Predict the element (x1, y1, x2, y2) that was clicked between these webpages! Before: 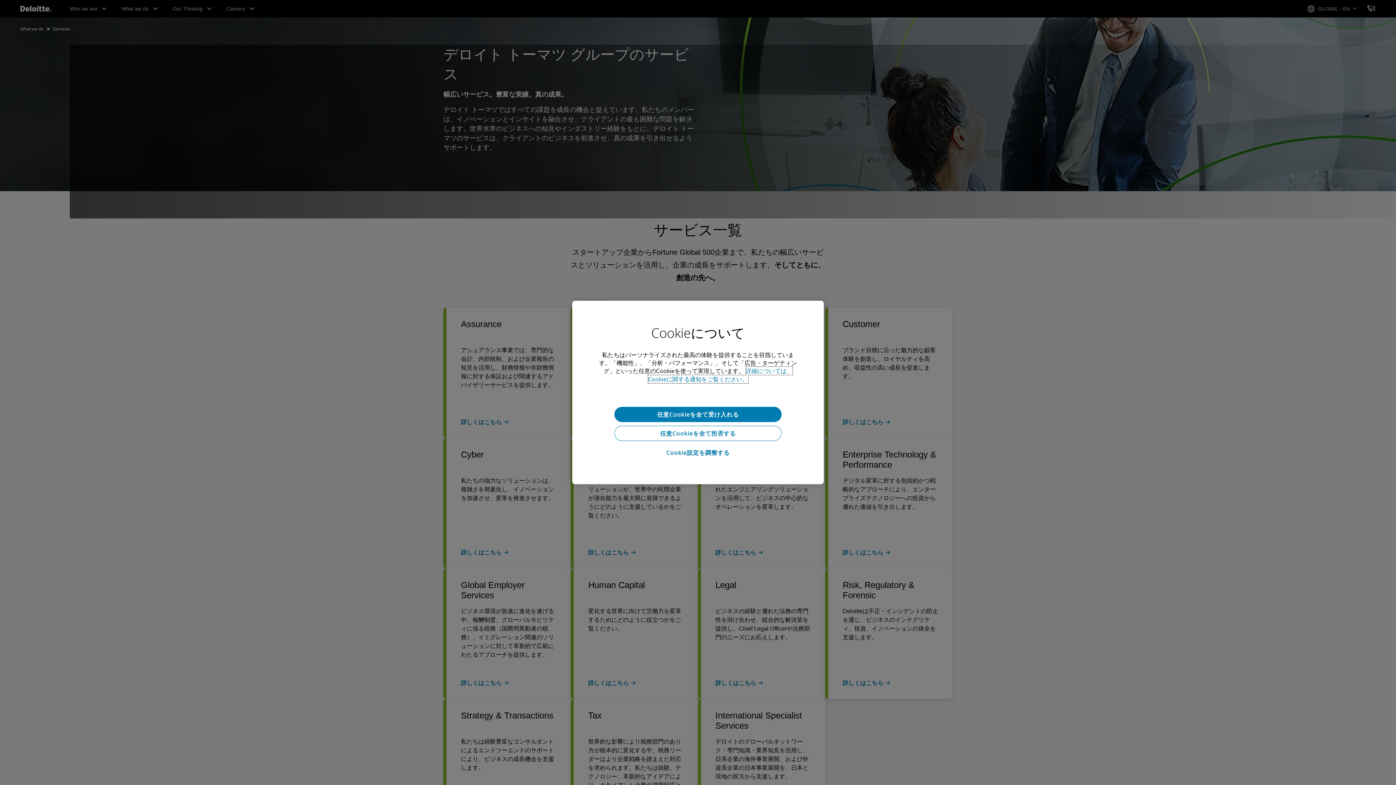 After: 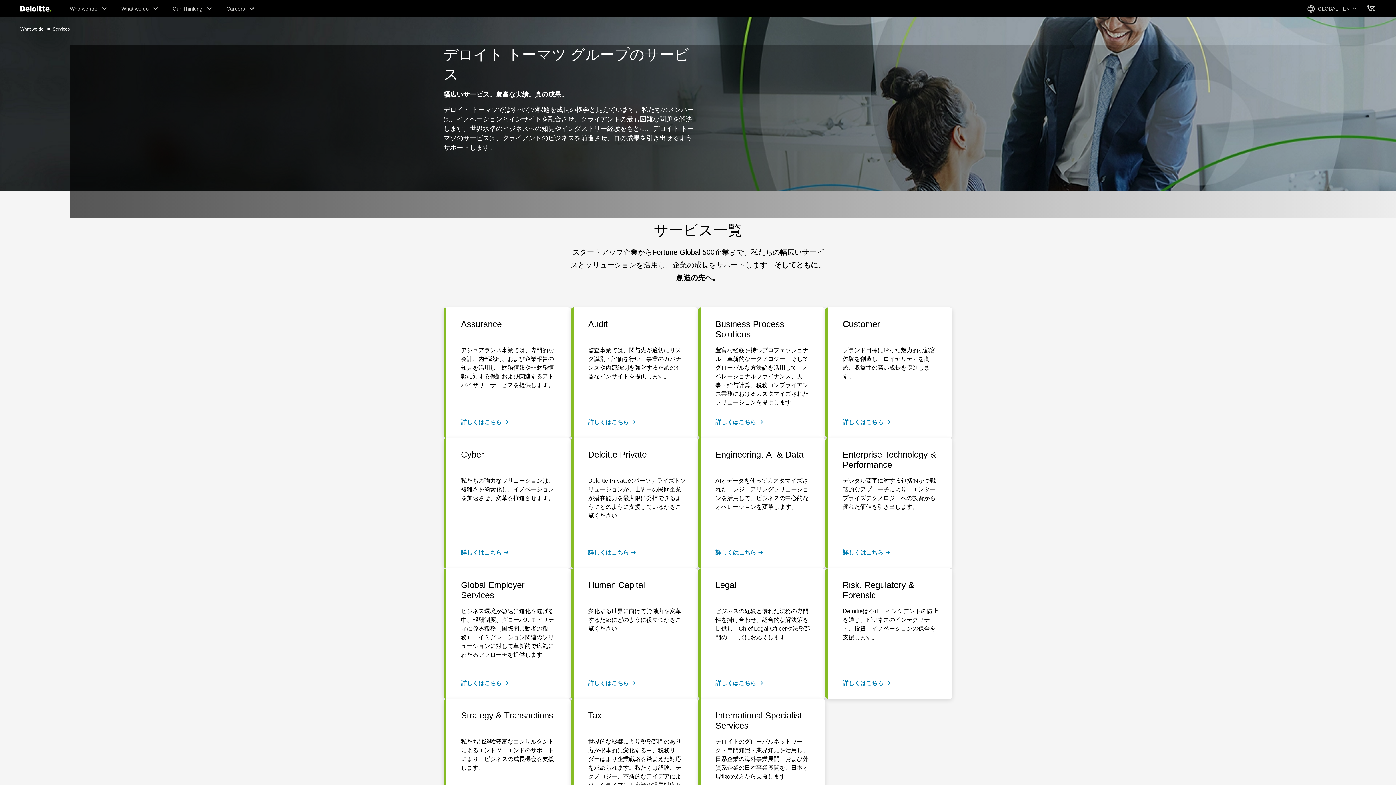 Action: bbox: (614, 425, 781, 441) label: 任意Cookieを全て拒否する